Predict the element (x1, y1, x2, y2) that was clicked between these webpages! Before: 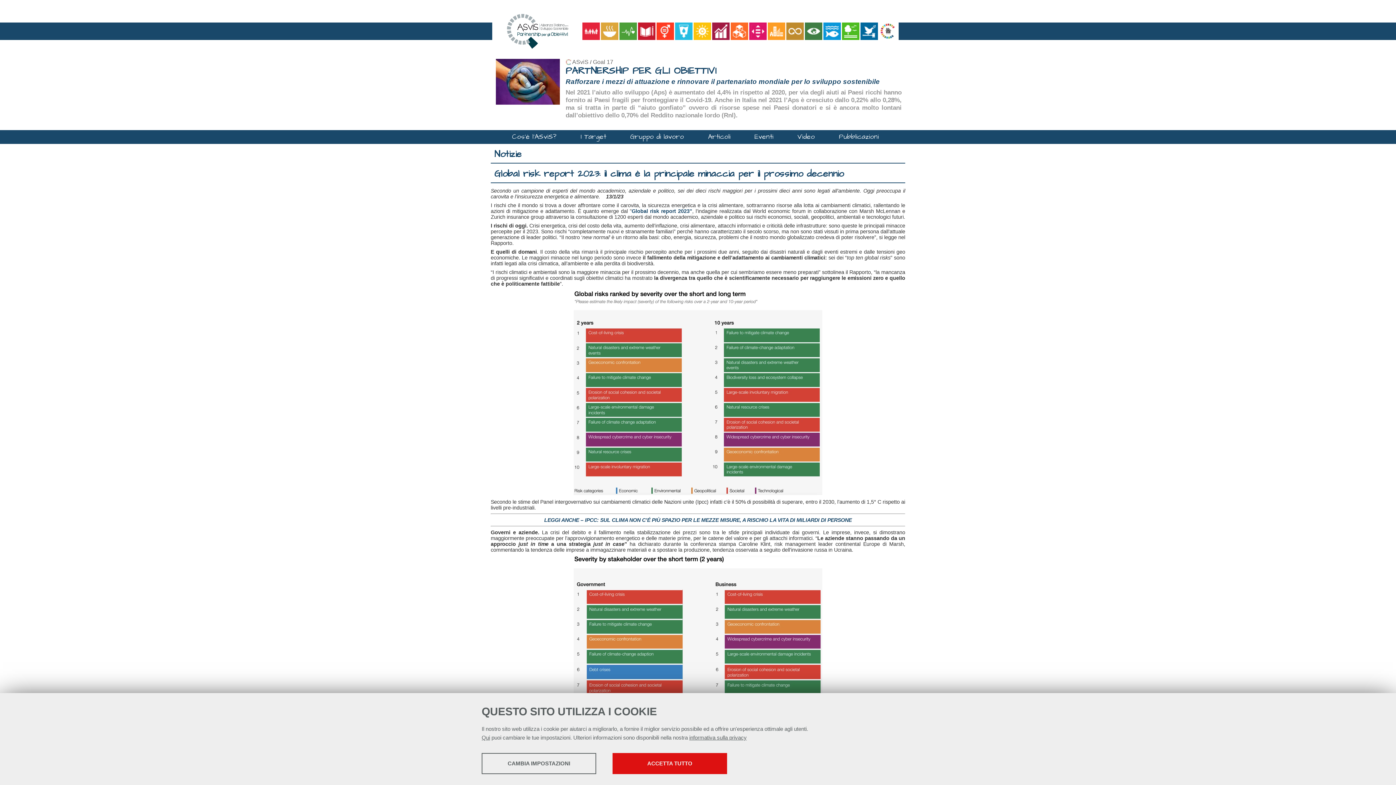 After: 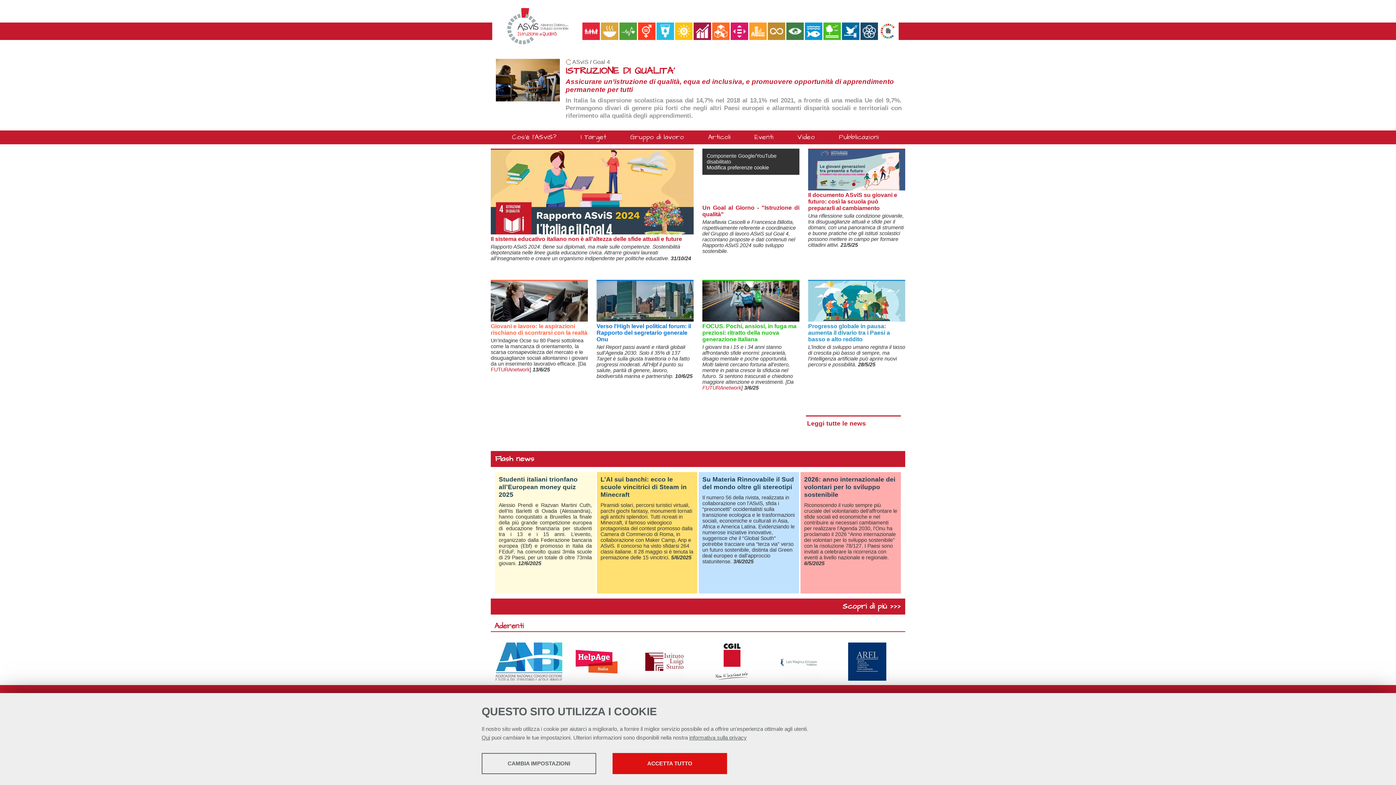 Action: bbox: (638, 22, 656, 40)